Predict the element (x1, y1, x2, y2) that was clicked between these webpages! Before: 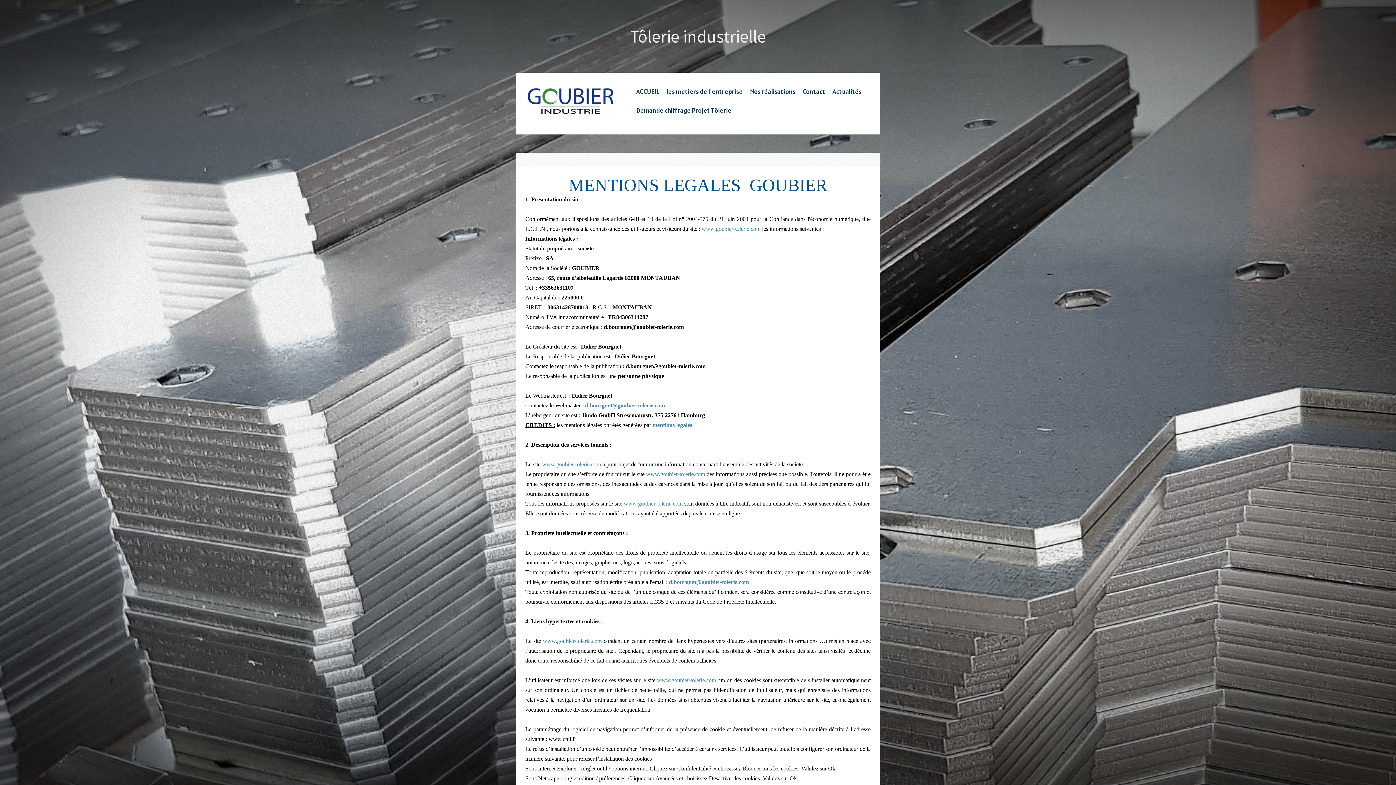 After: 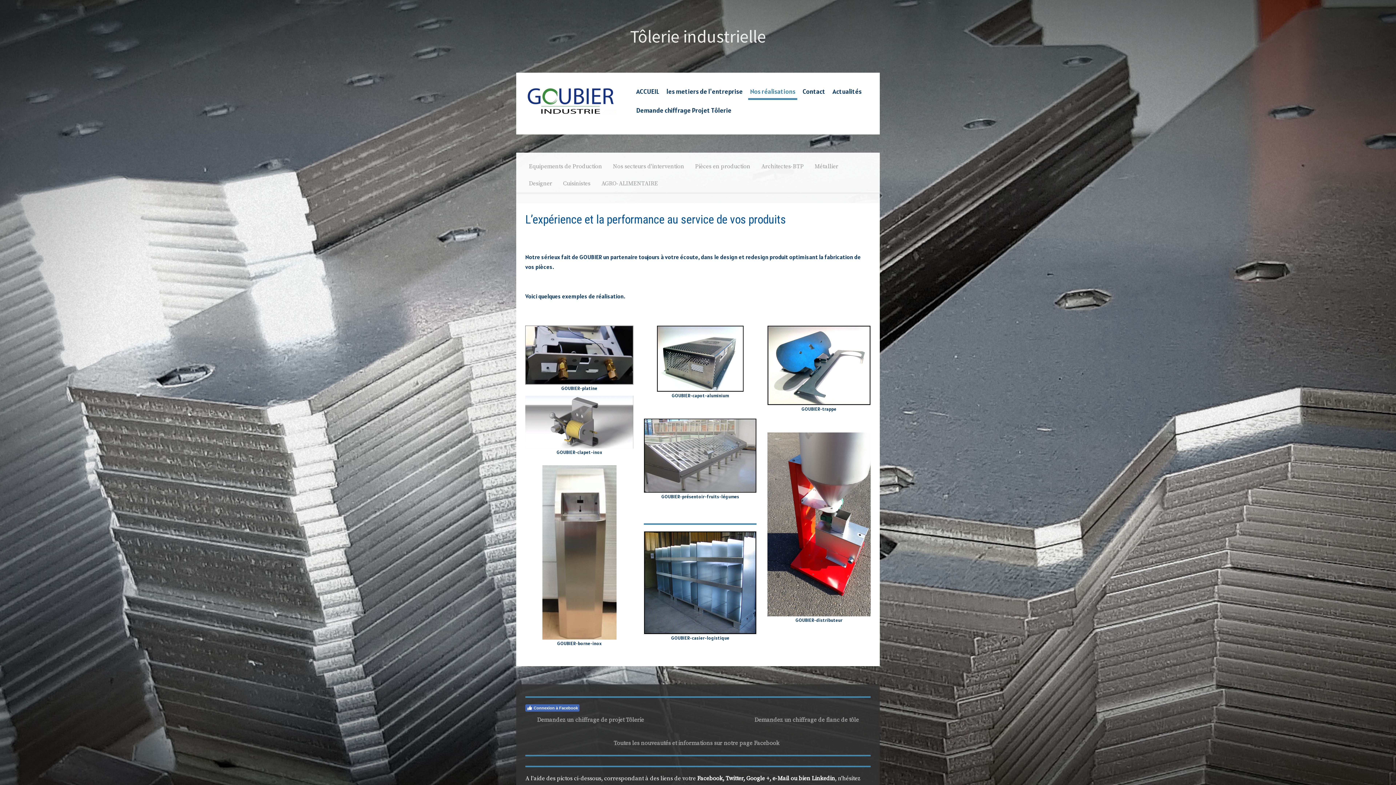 Action: bbox: (748, 84, 797, 100) label: Nos réalisations